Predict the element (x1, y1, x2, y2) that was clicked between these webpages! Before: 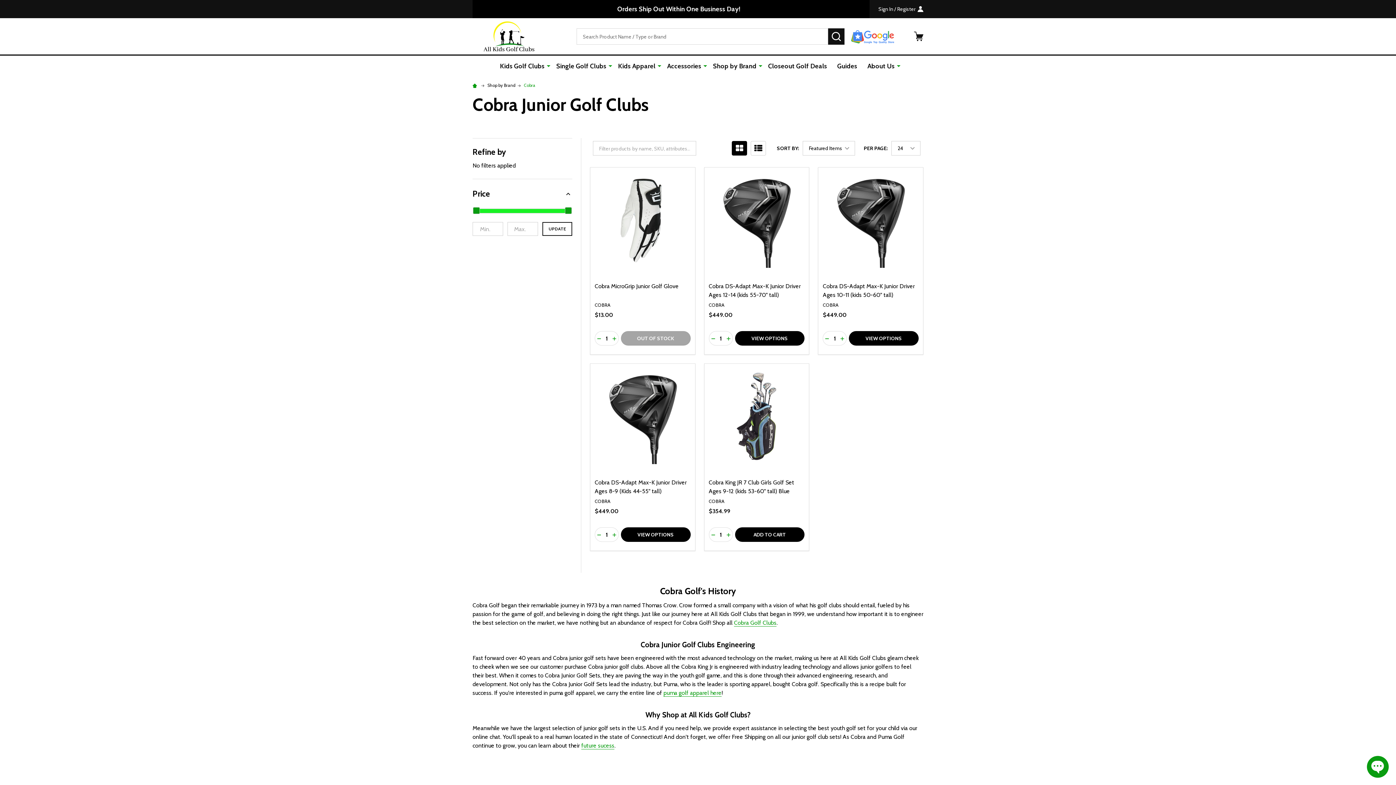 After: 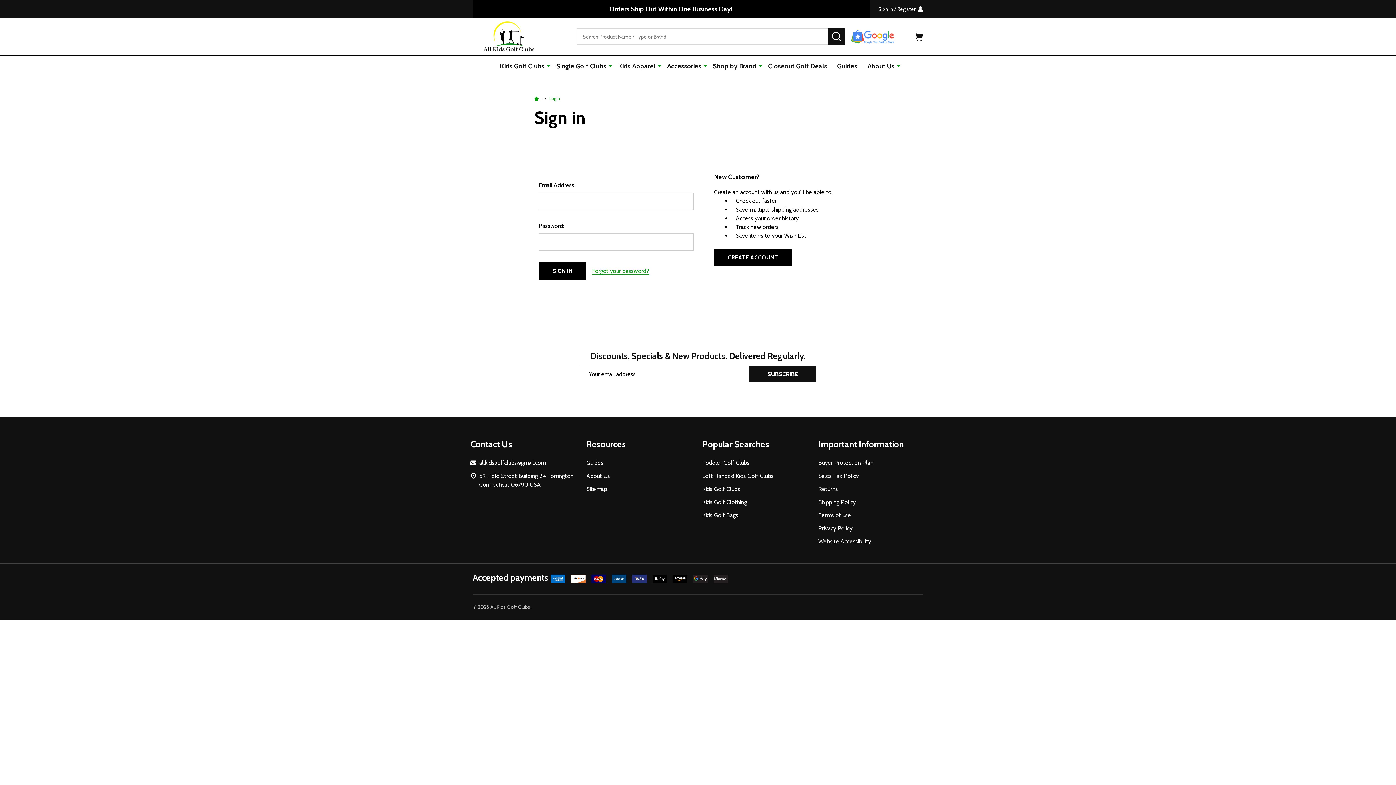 Action: label: Sign In / Register bbox: (878, 5, 923, 12)